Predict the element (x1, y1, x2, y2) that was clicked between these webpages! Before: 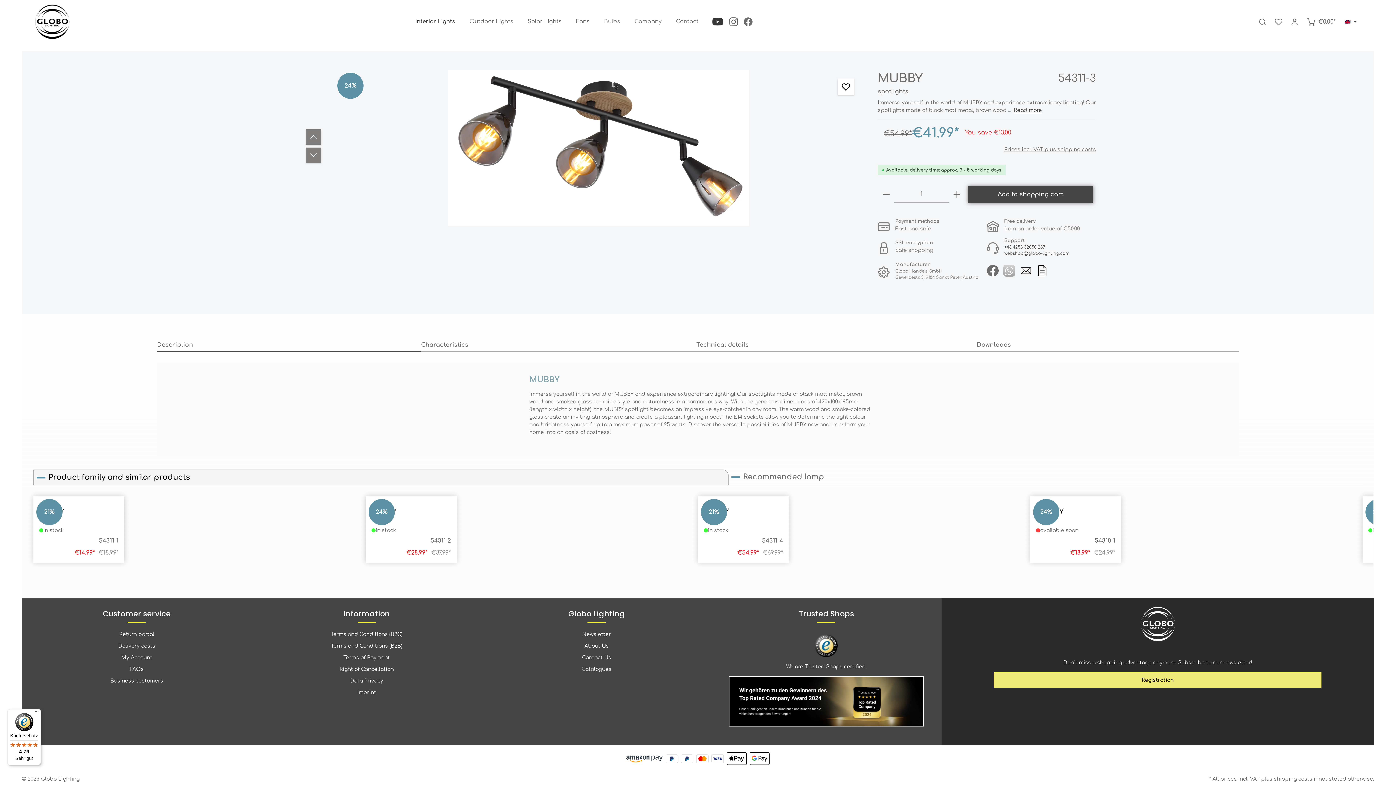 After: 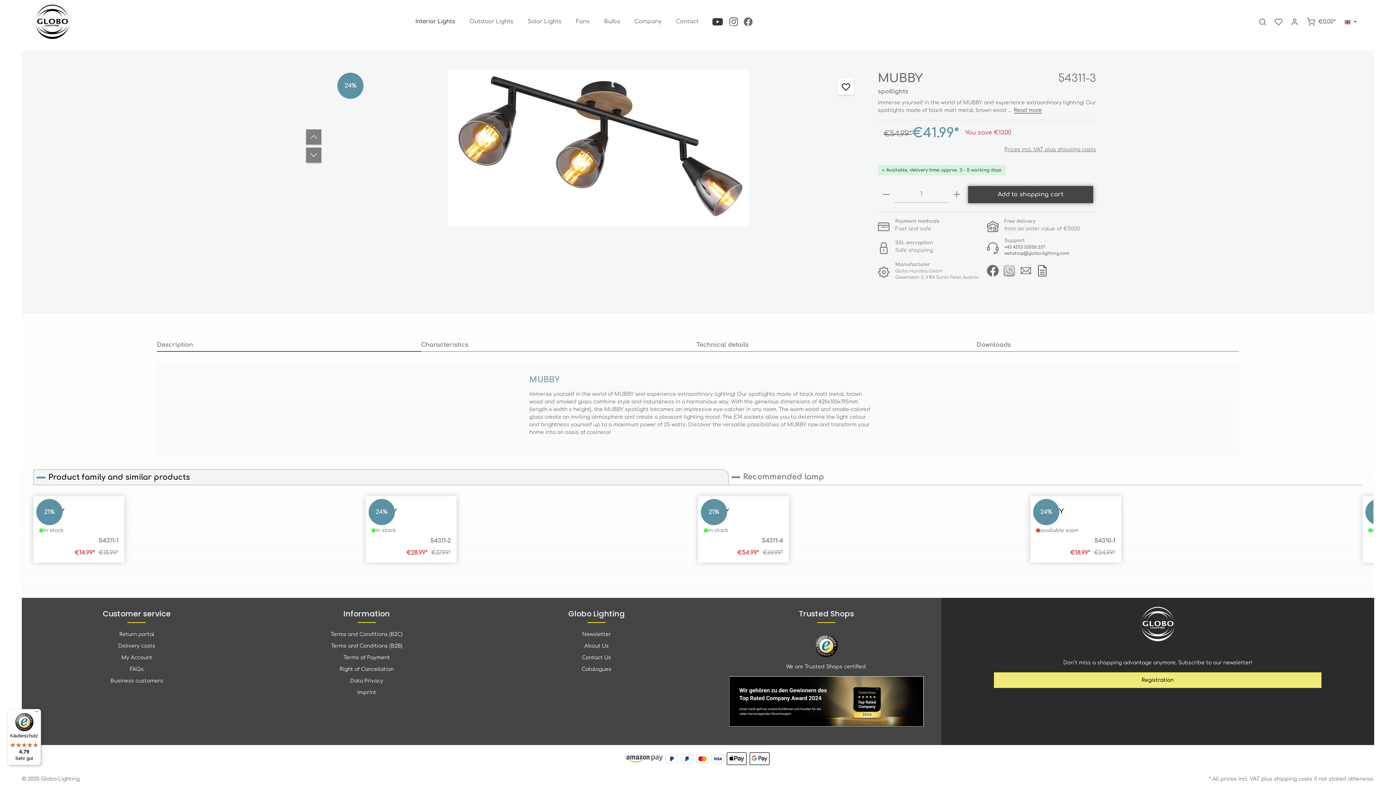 Action: bbox: (987, 267, 1000, 273) label:  